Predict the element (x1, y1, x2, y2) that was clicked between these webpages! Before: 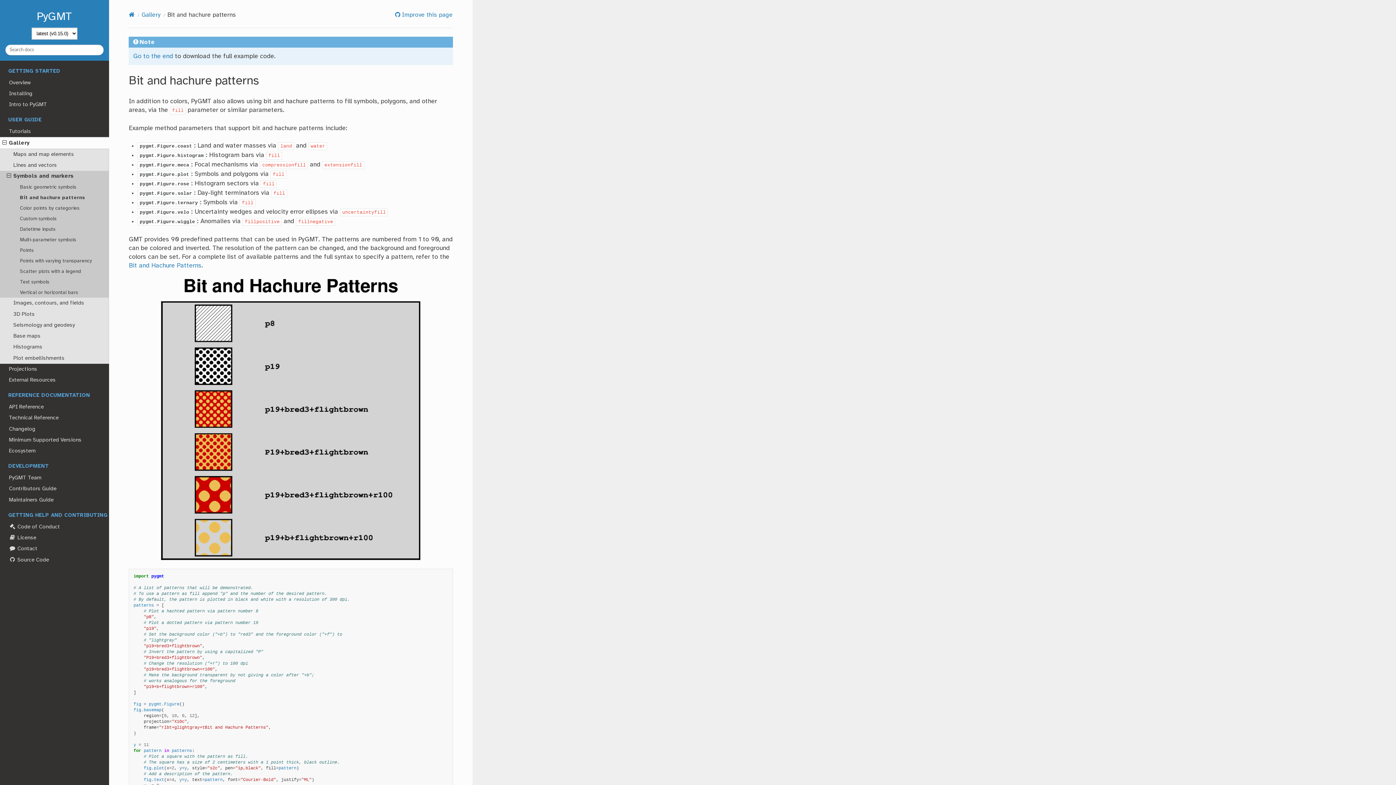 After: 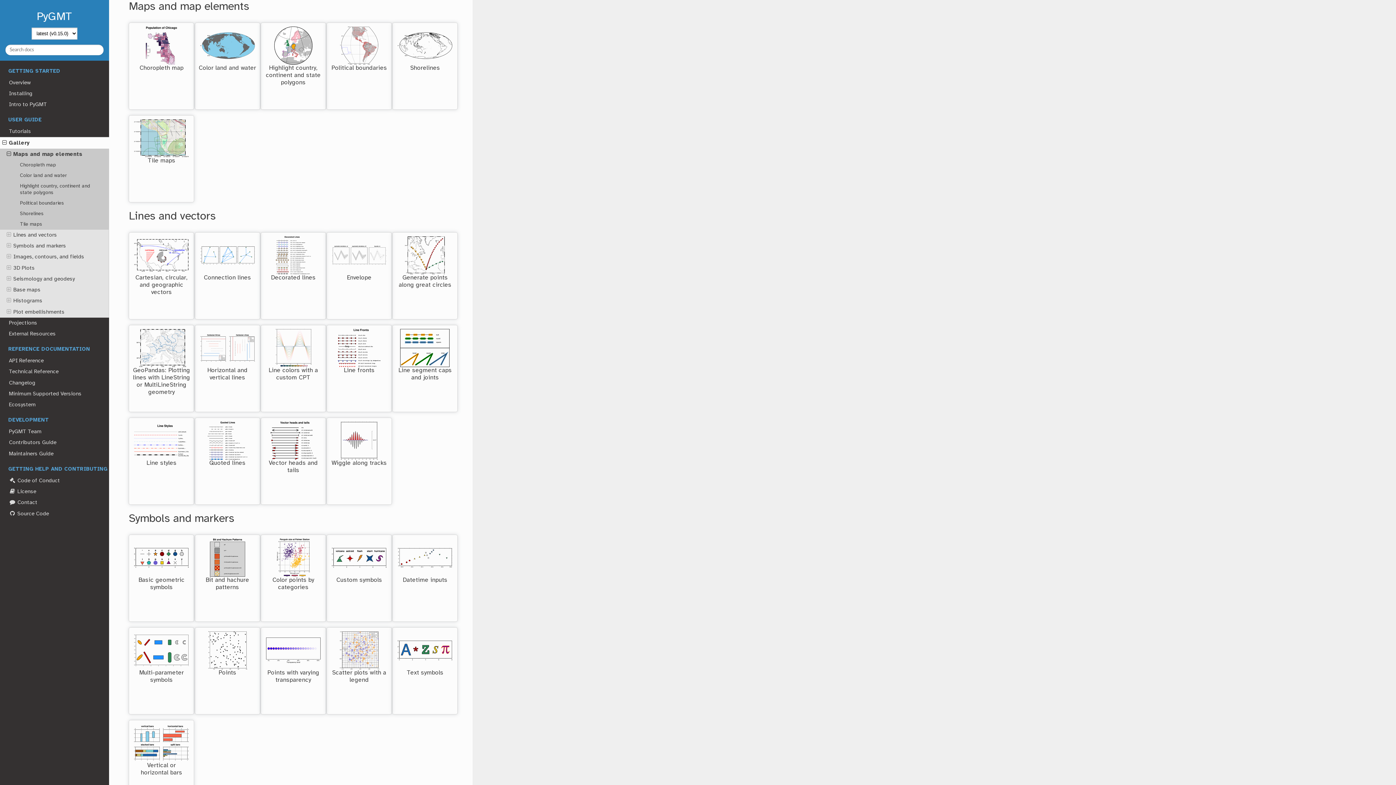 Action: label: Maps and map elements bbox: (0, 148, 109, 159)